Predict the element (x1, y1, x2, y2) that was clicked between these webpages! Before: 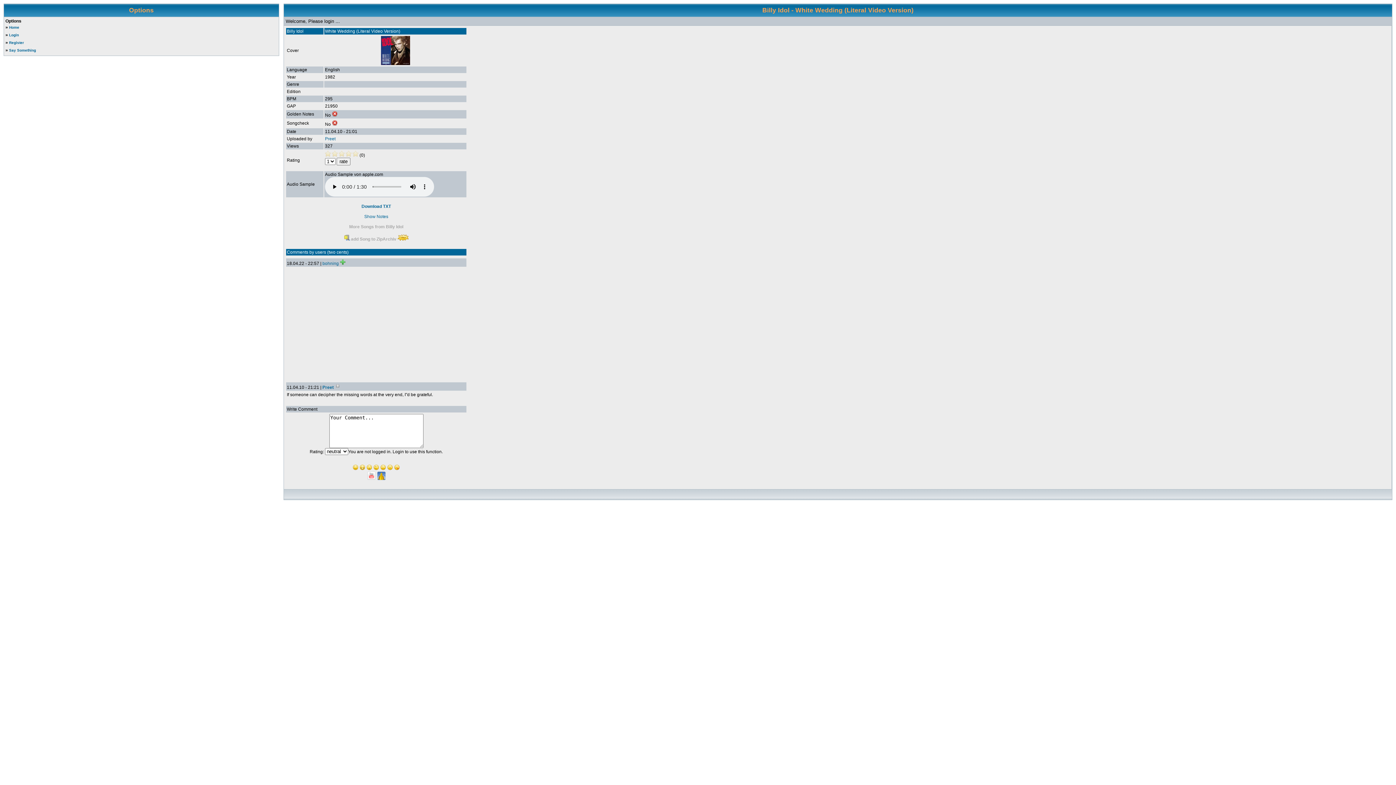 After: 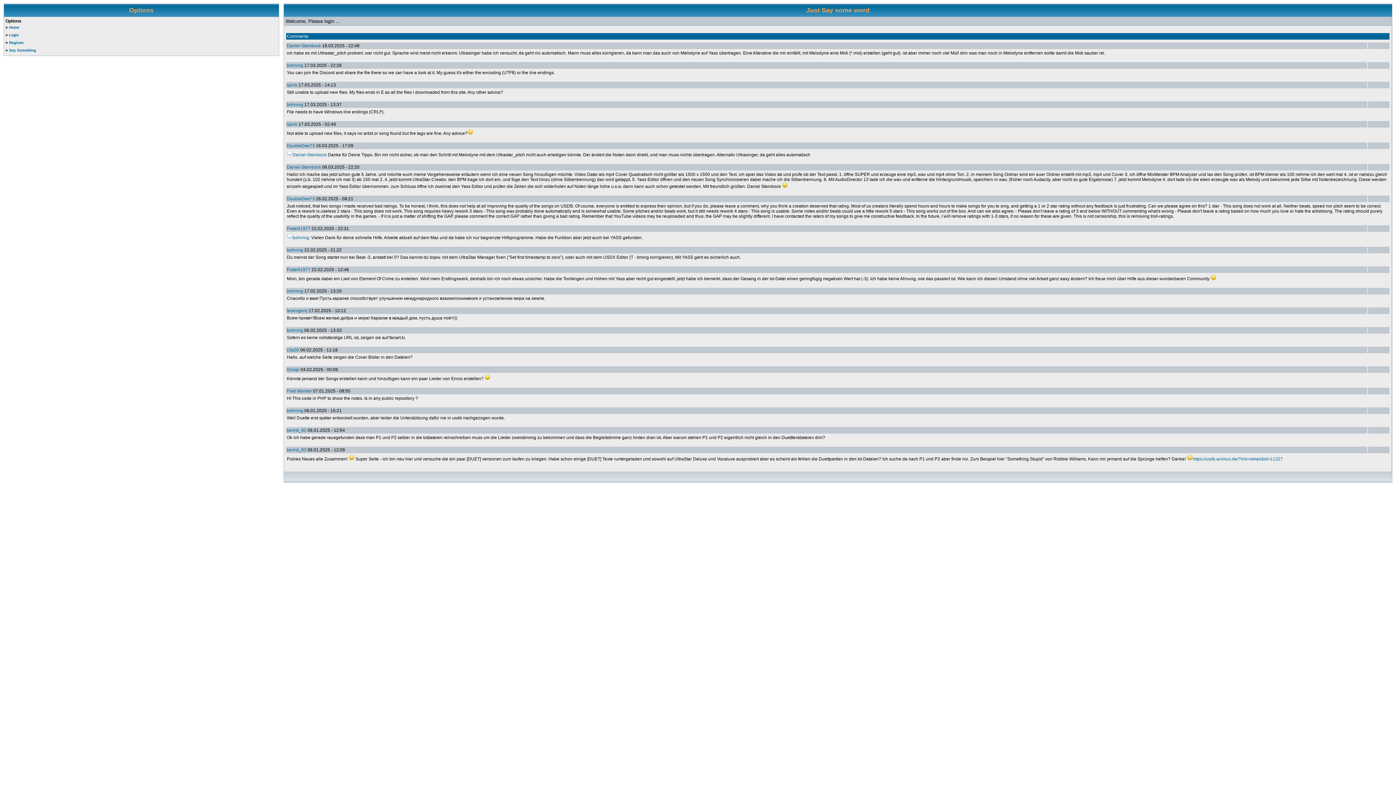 Action: bbox: (9, 48, 36, 52) label: Say Something